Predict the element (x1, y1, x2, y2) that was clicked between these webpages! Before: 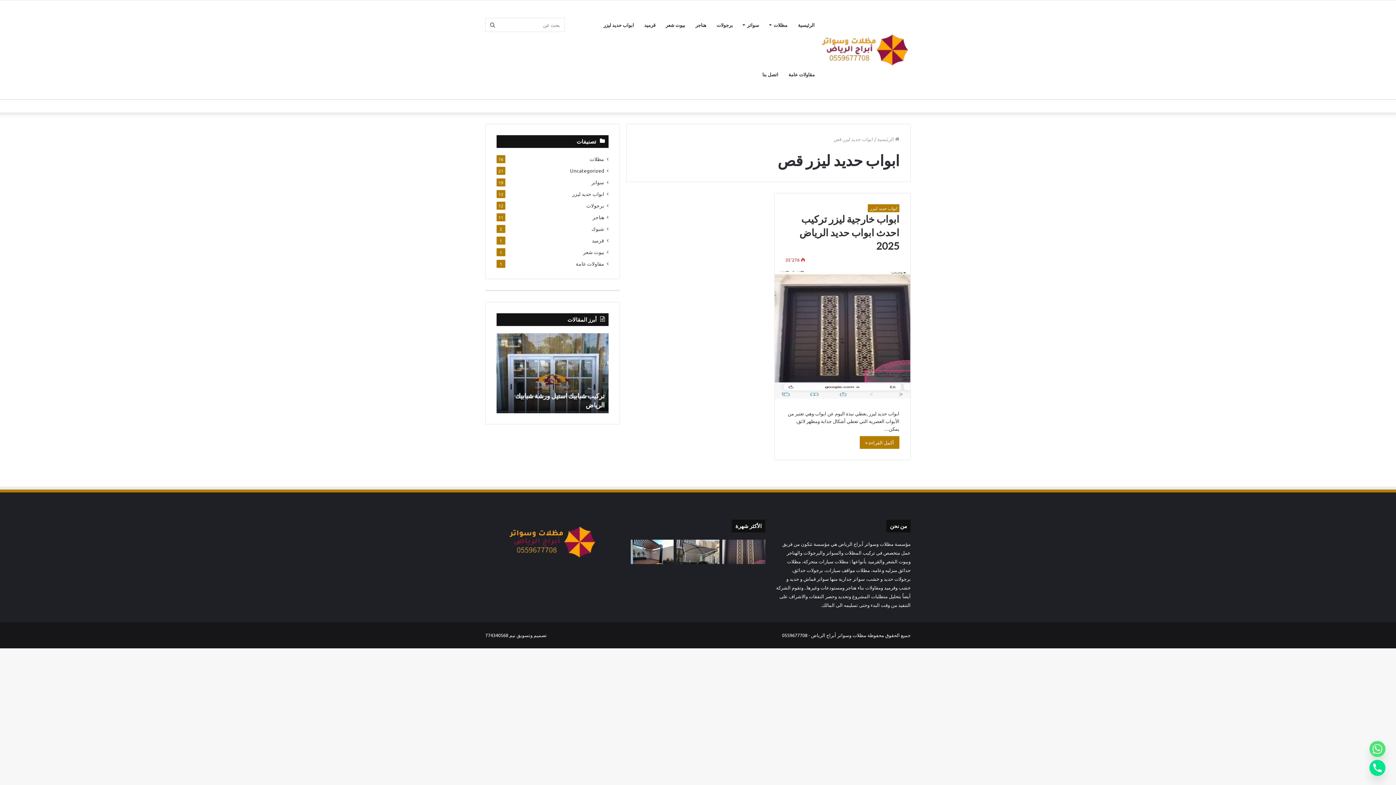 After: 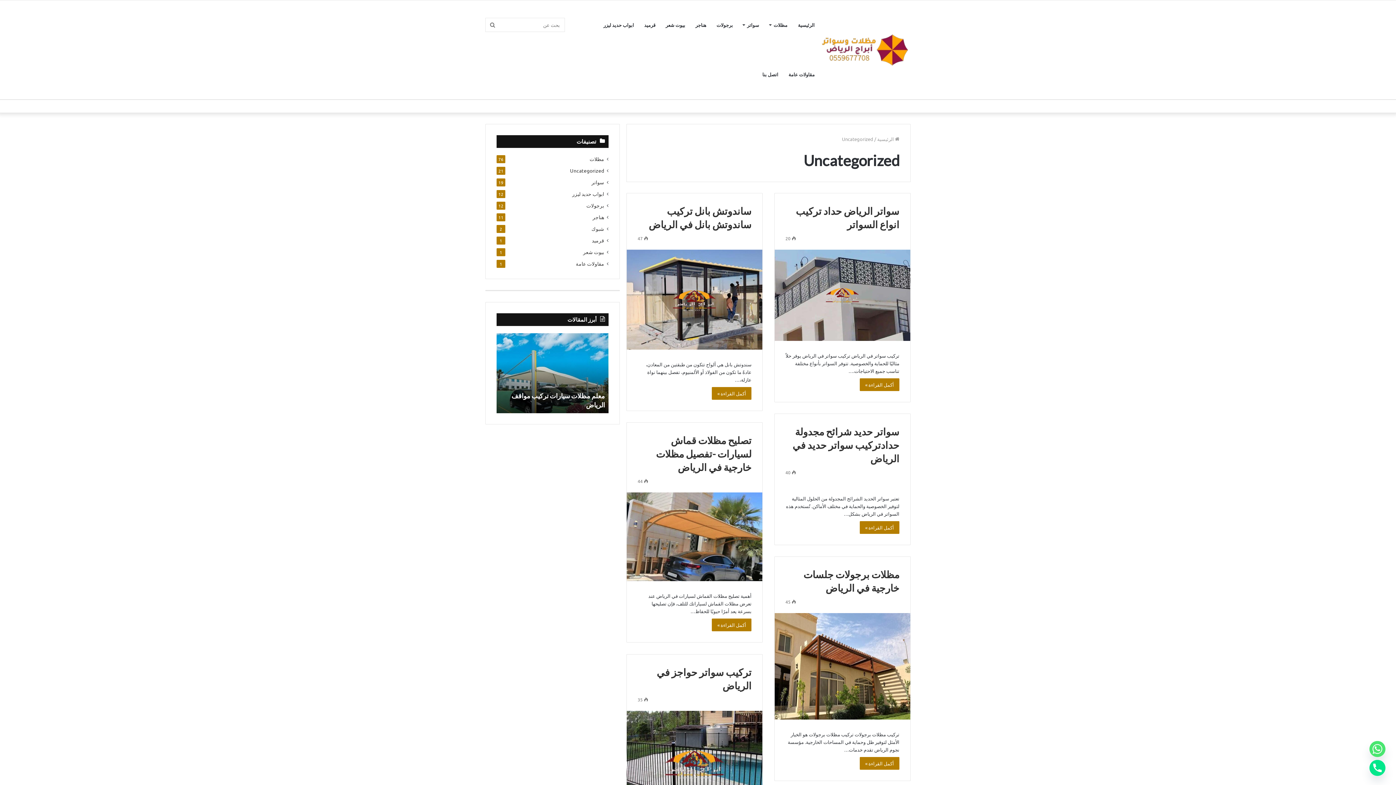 Action: bbox: (570, 166, 604, 174) label: Uncategorized